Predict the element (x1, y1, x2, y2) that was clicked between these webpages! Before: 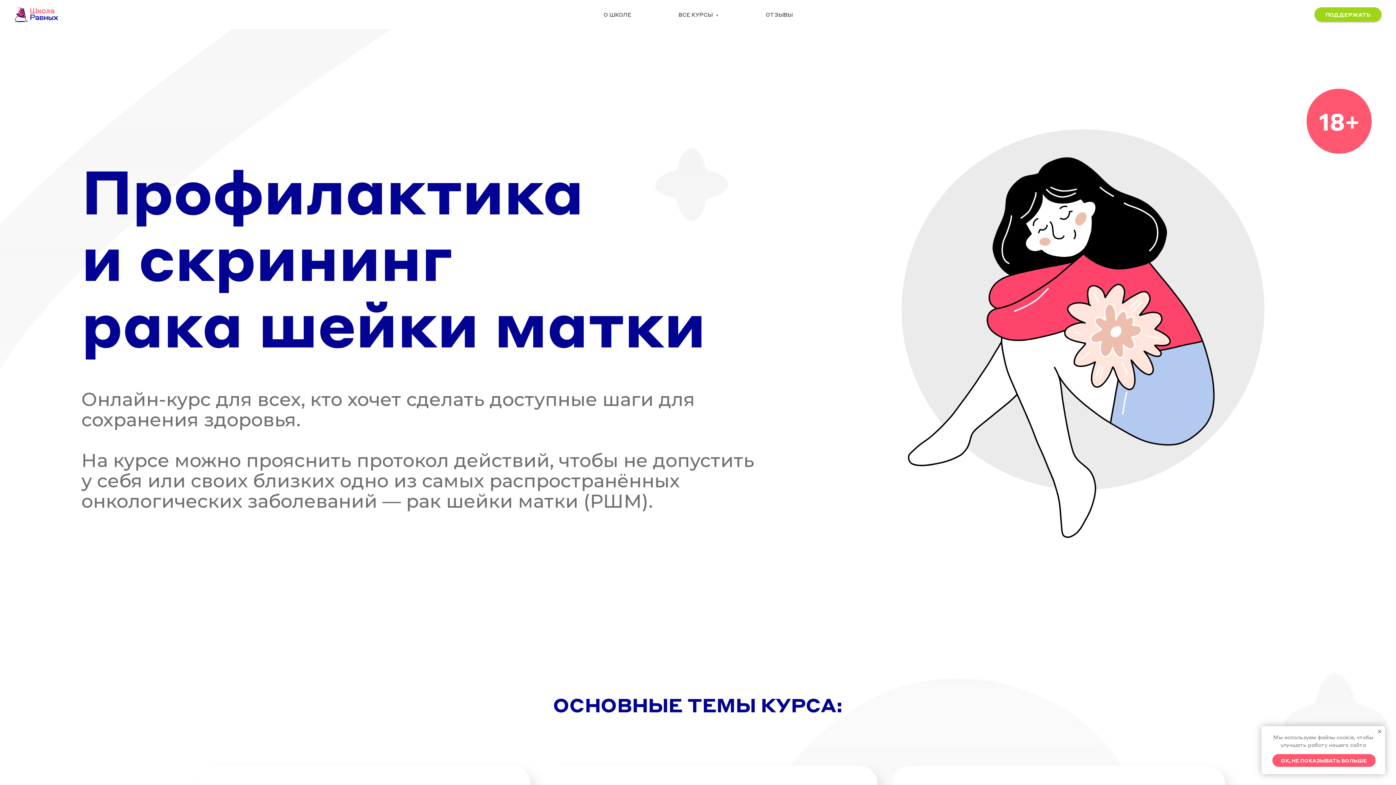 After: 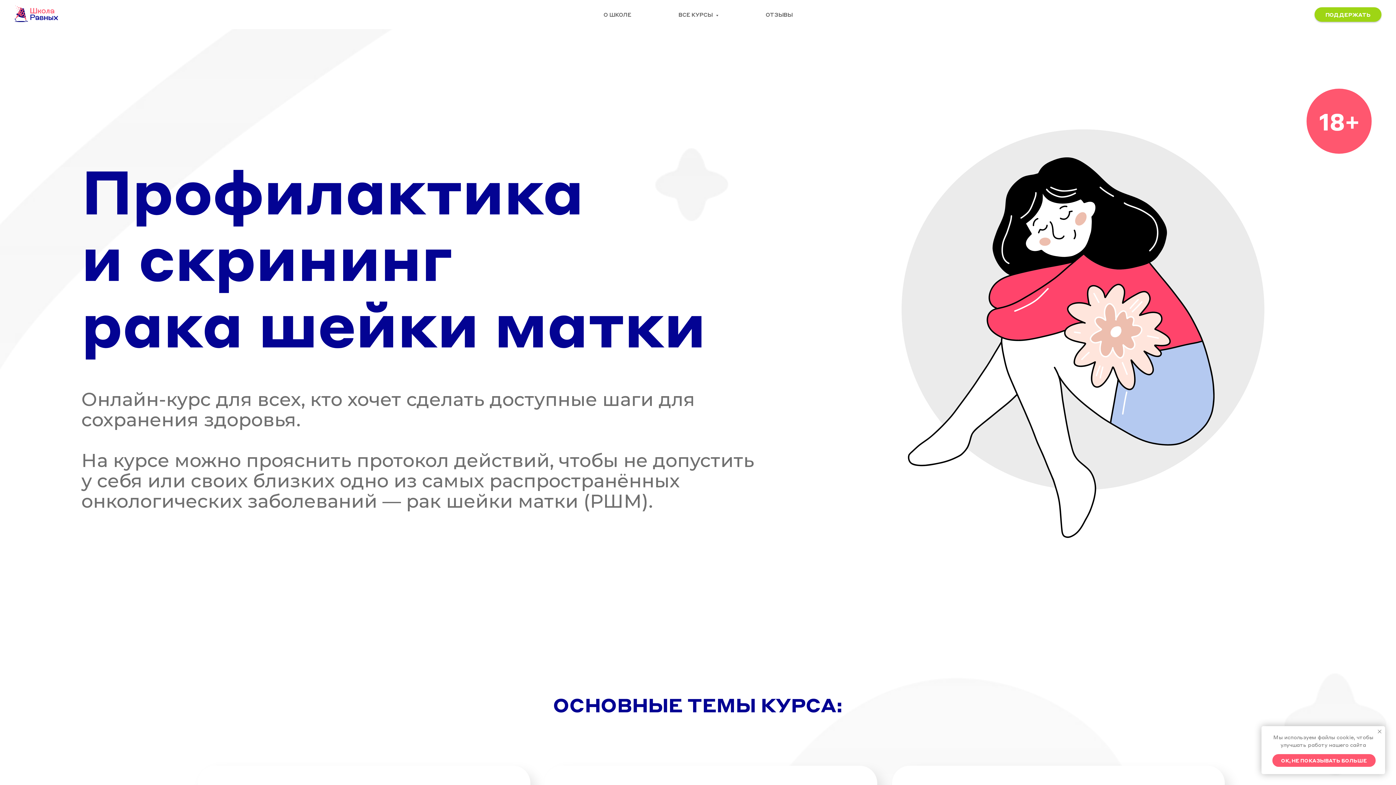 Action: bbox: (1376, 728, 1383, 735) label: Закрыть уведомление